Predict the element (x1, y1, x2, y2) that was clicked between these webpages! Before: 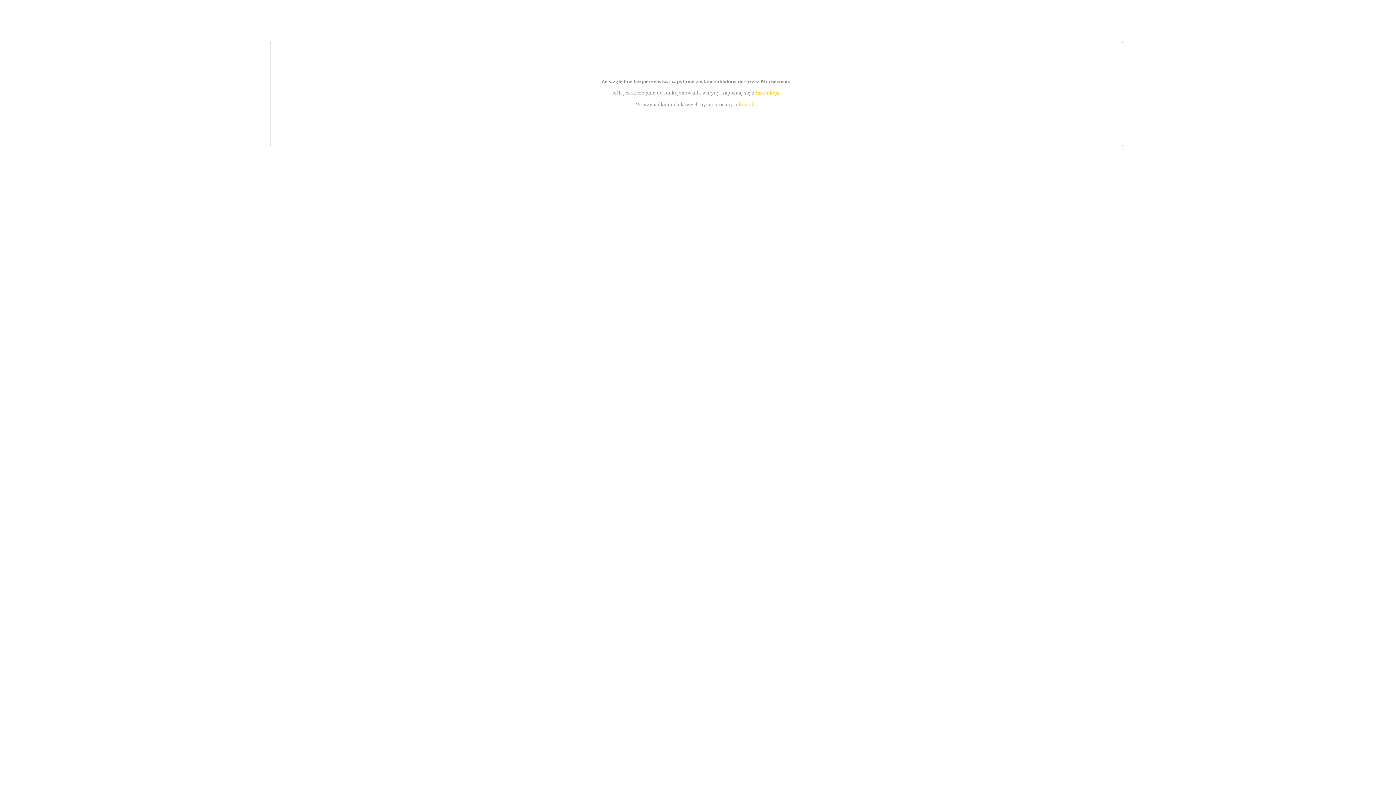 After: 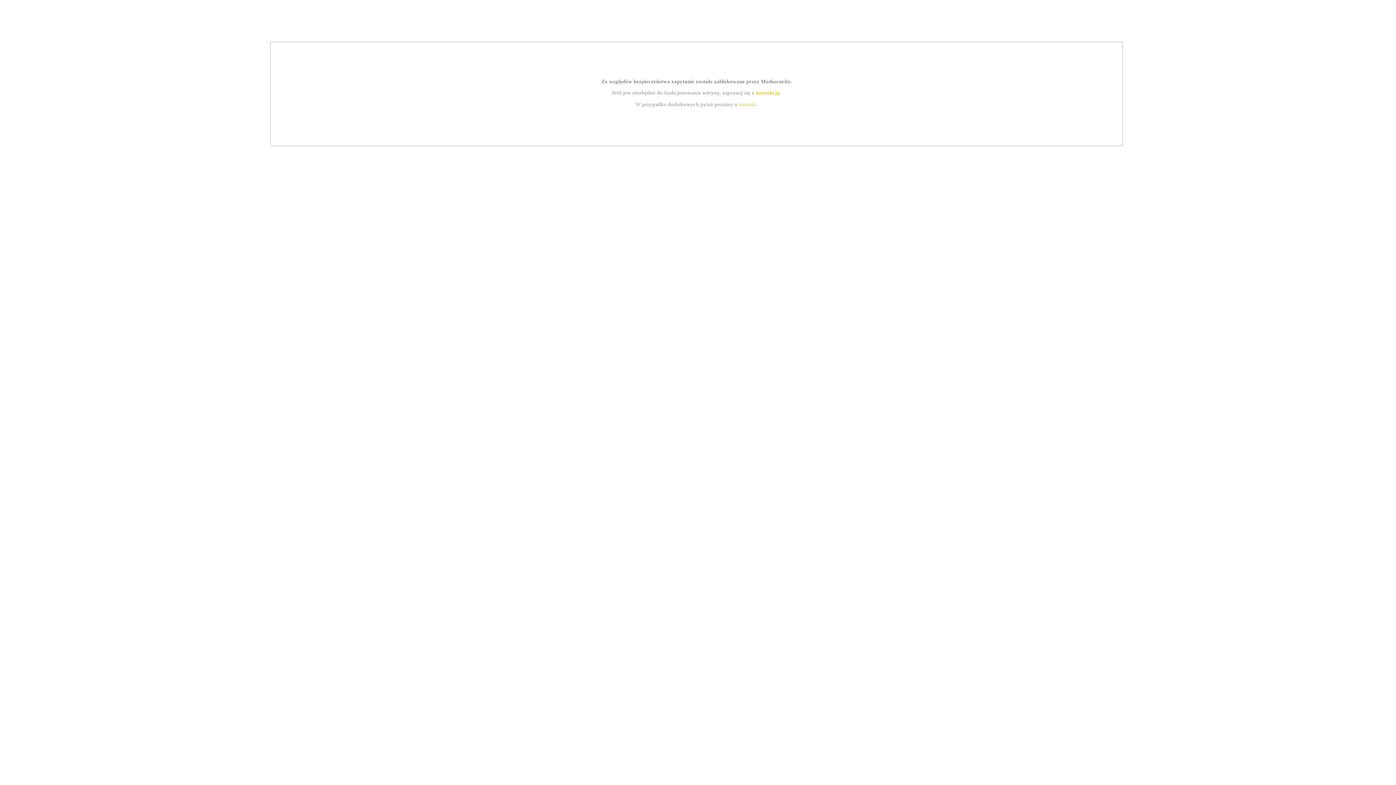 Action: bbox: (755, 89, 779, 95) label: instrukcją